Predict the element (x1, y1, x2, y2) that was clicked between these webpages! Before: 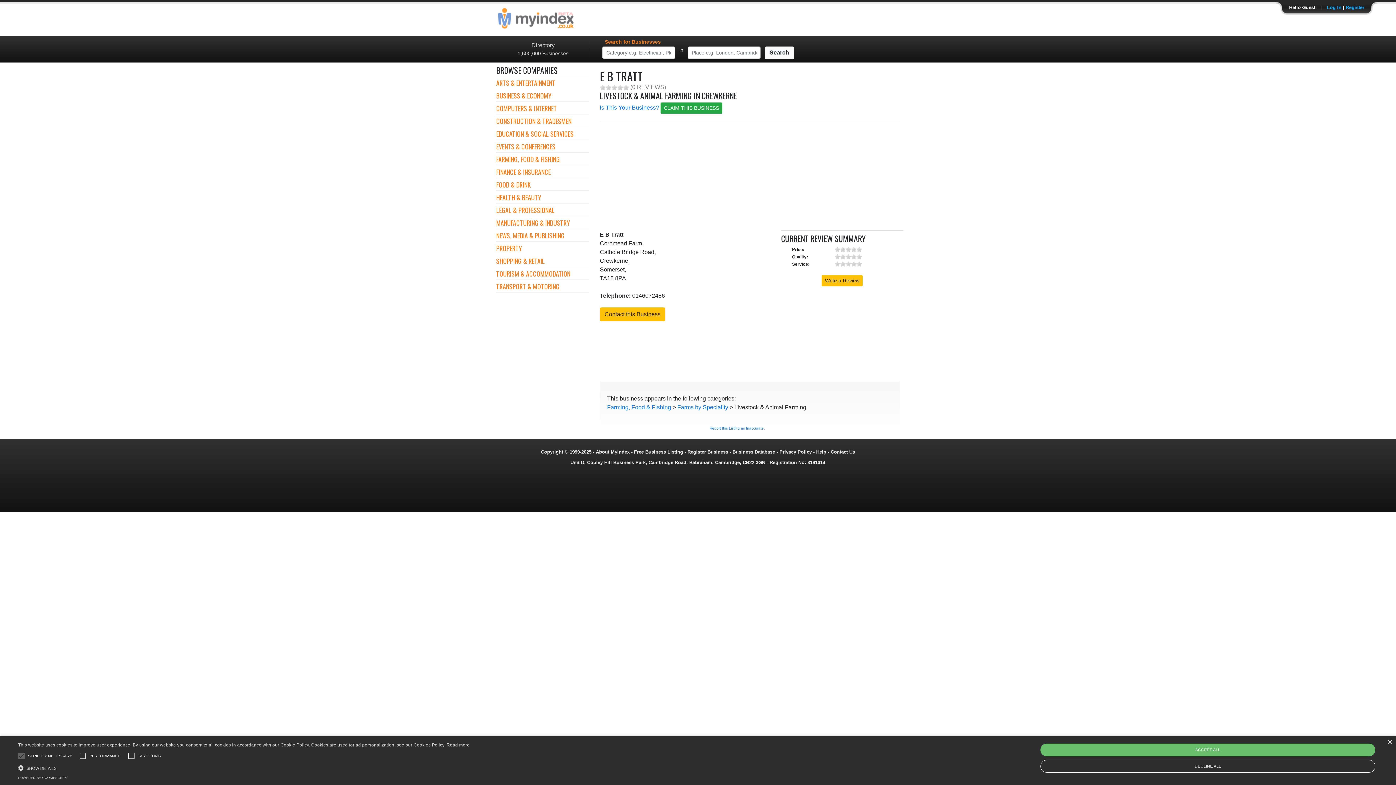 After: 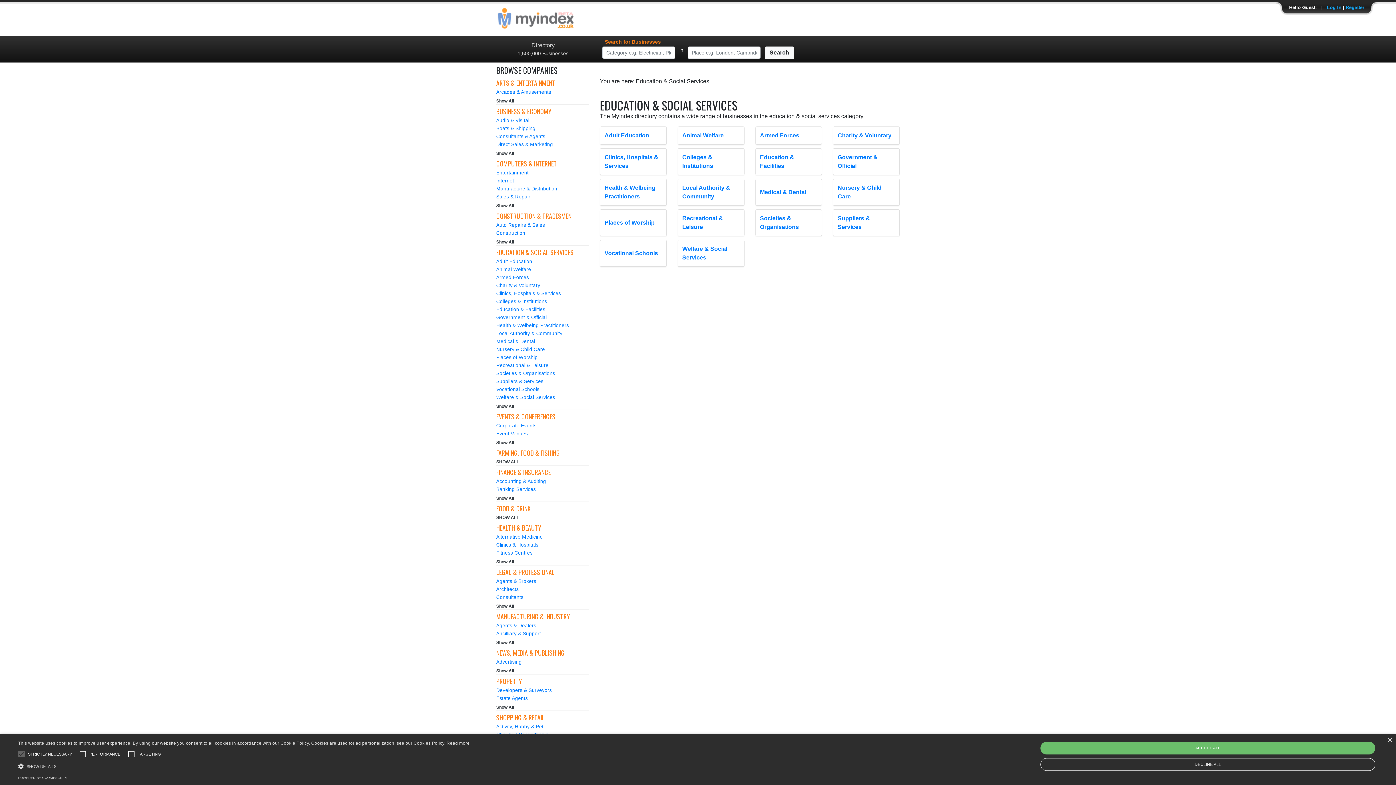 Action: label: EDUCATION & SOCIAL SERVICES bbox: (496, 129, 573, 138)